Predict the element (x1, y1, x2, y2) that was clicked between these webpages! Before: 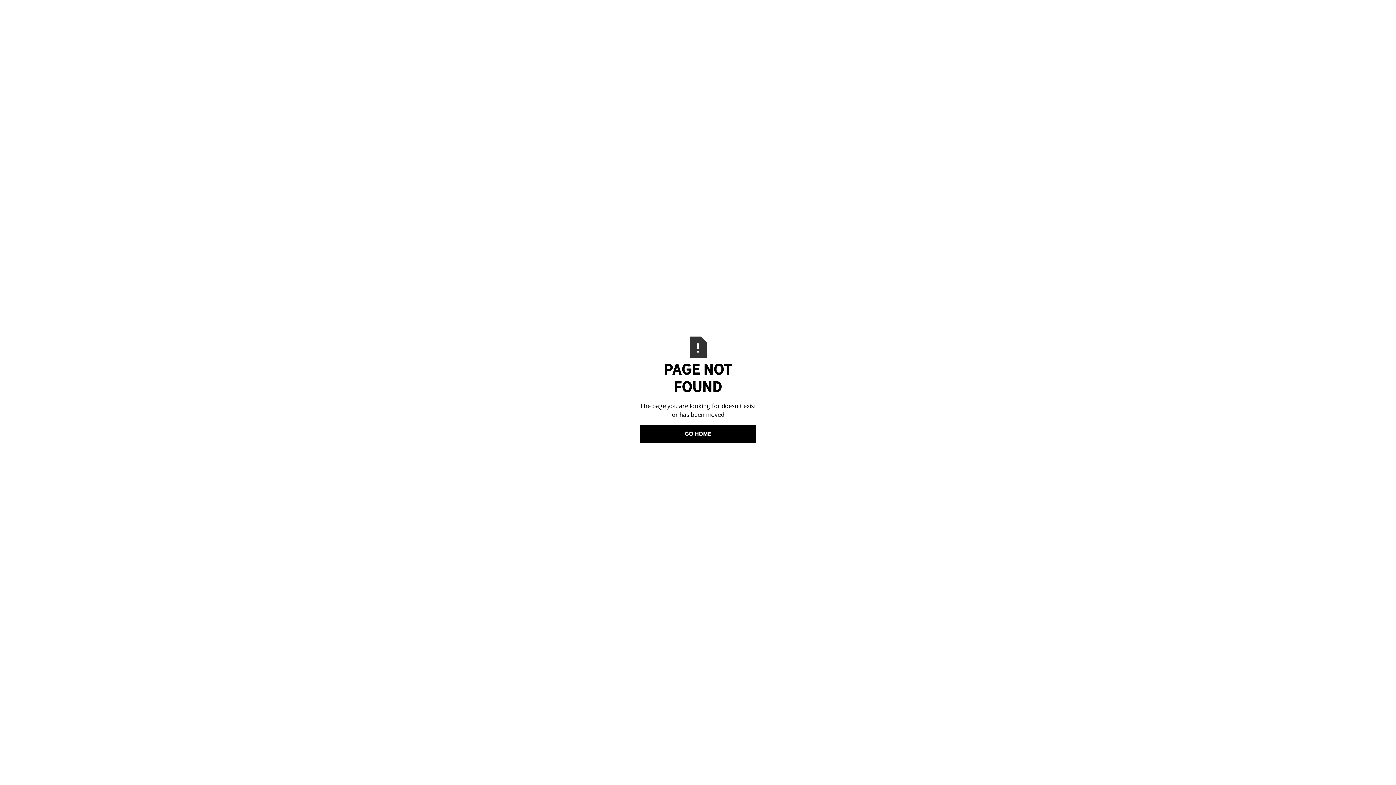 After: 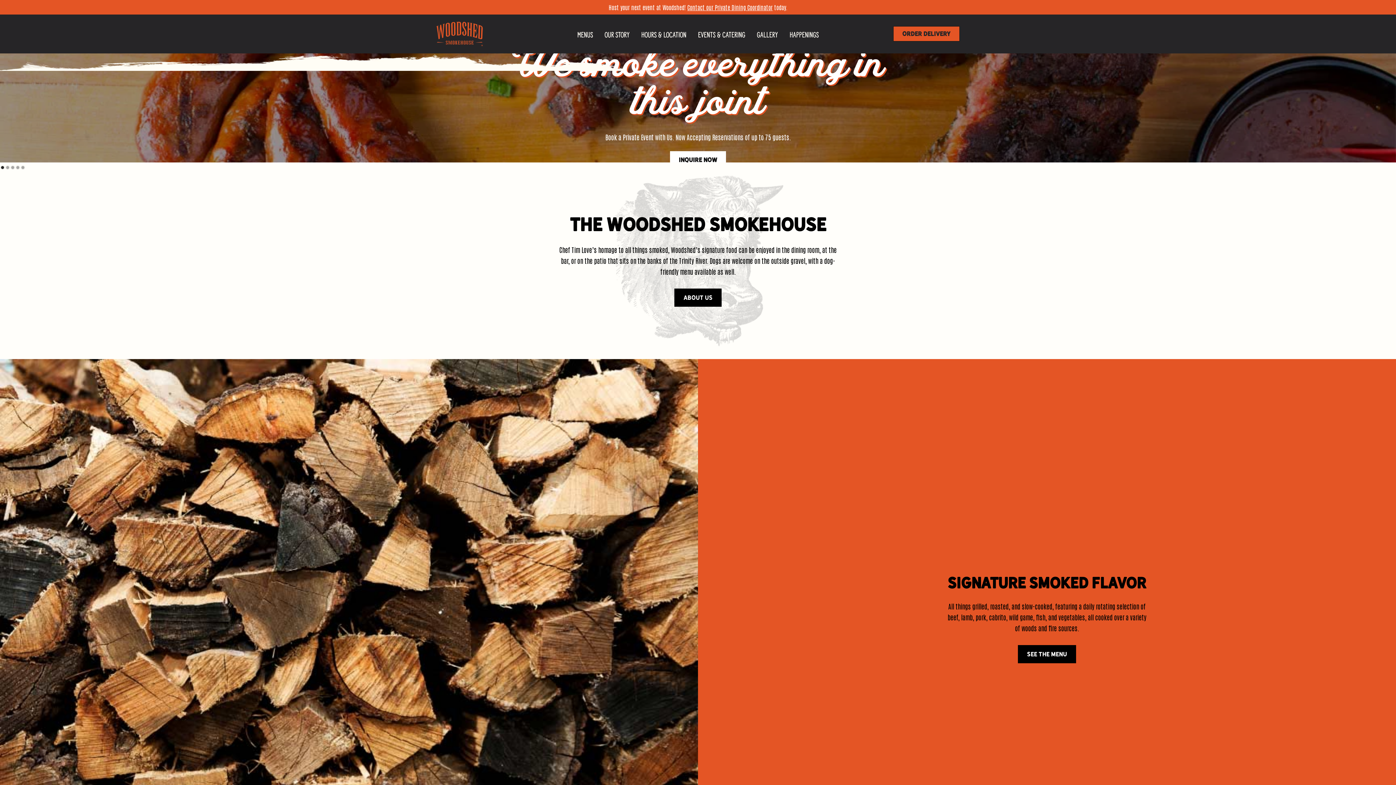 Action: bbox: (640, 425, 756, 443) label: Go Home